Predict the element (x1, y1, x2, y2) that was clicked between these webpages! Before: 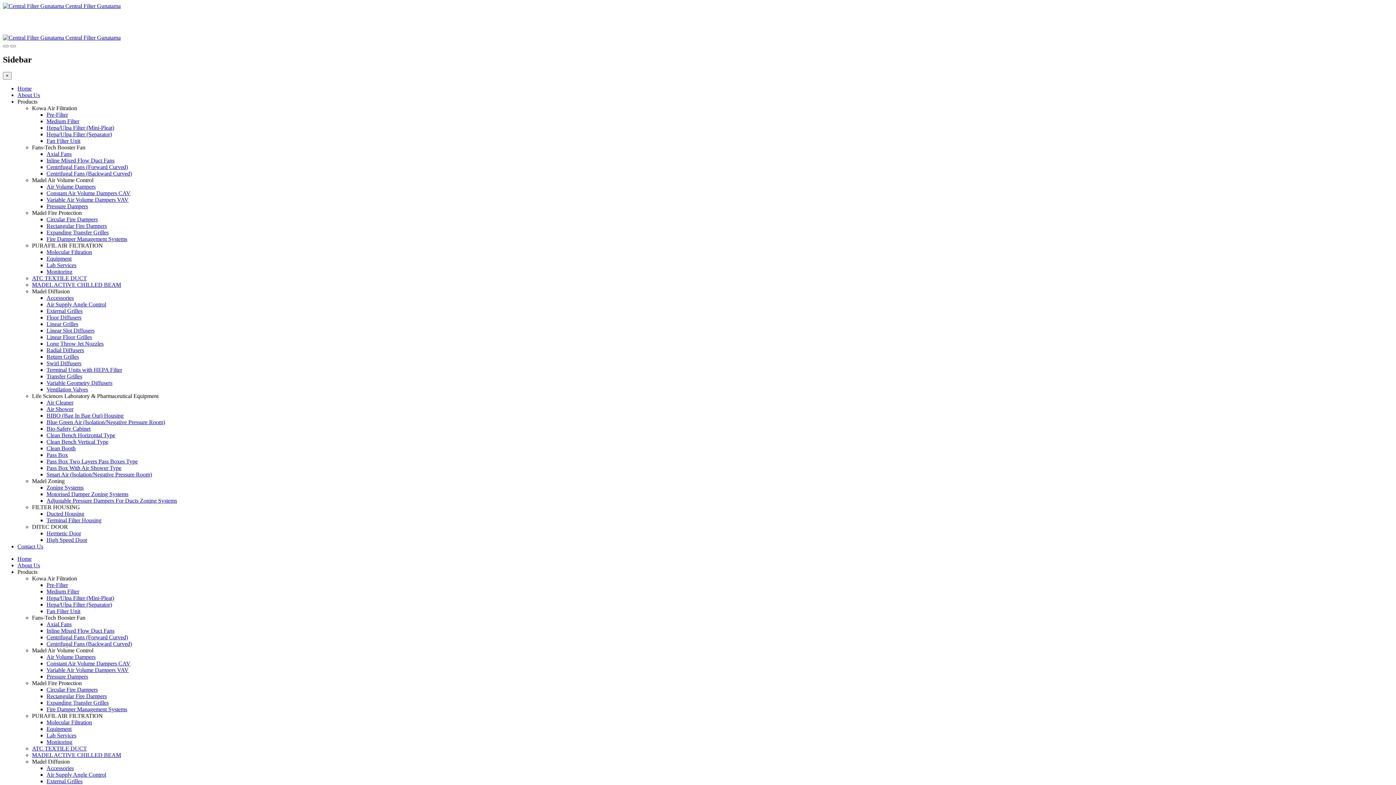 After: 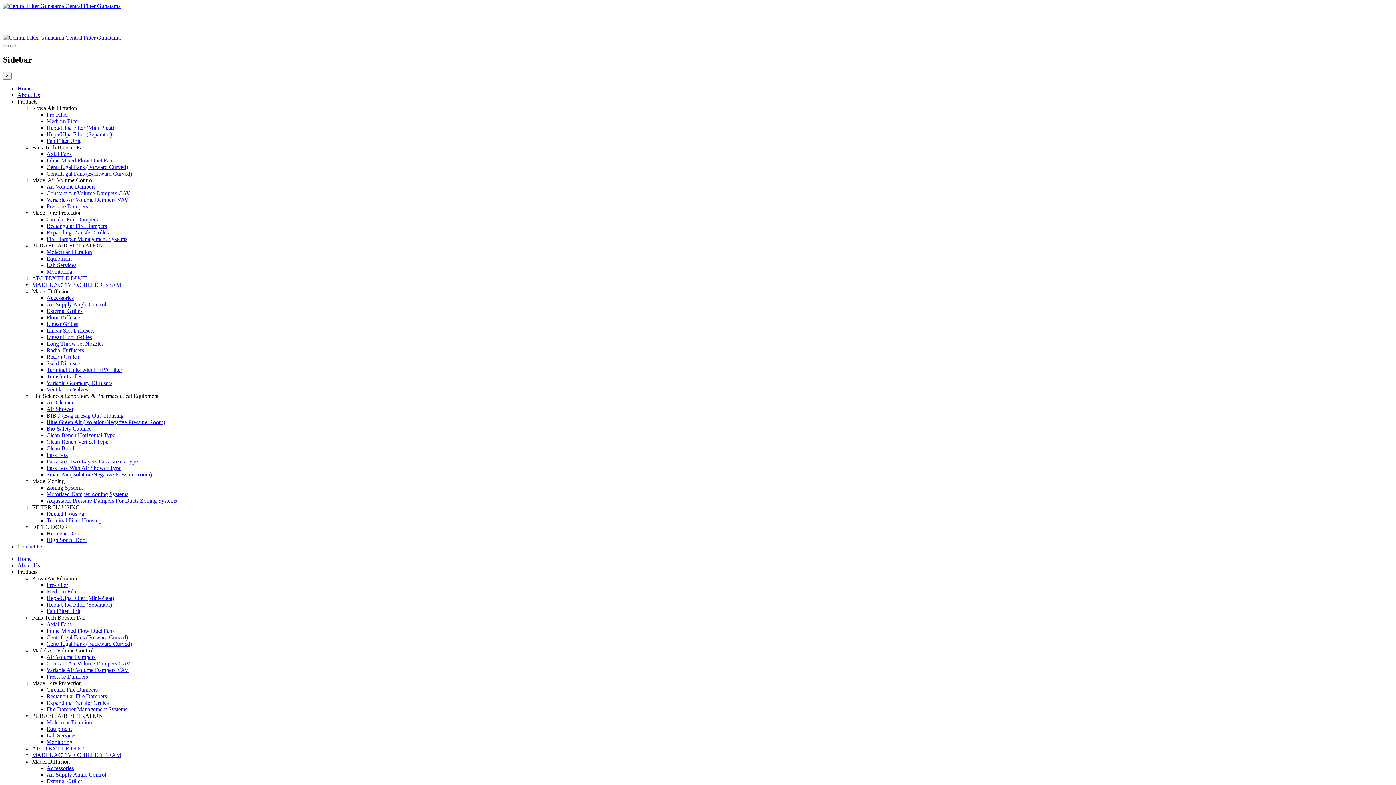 Action: label: About Us bbox: (17, 91, 40, 98)